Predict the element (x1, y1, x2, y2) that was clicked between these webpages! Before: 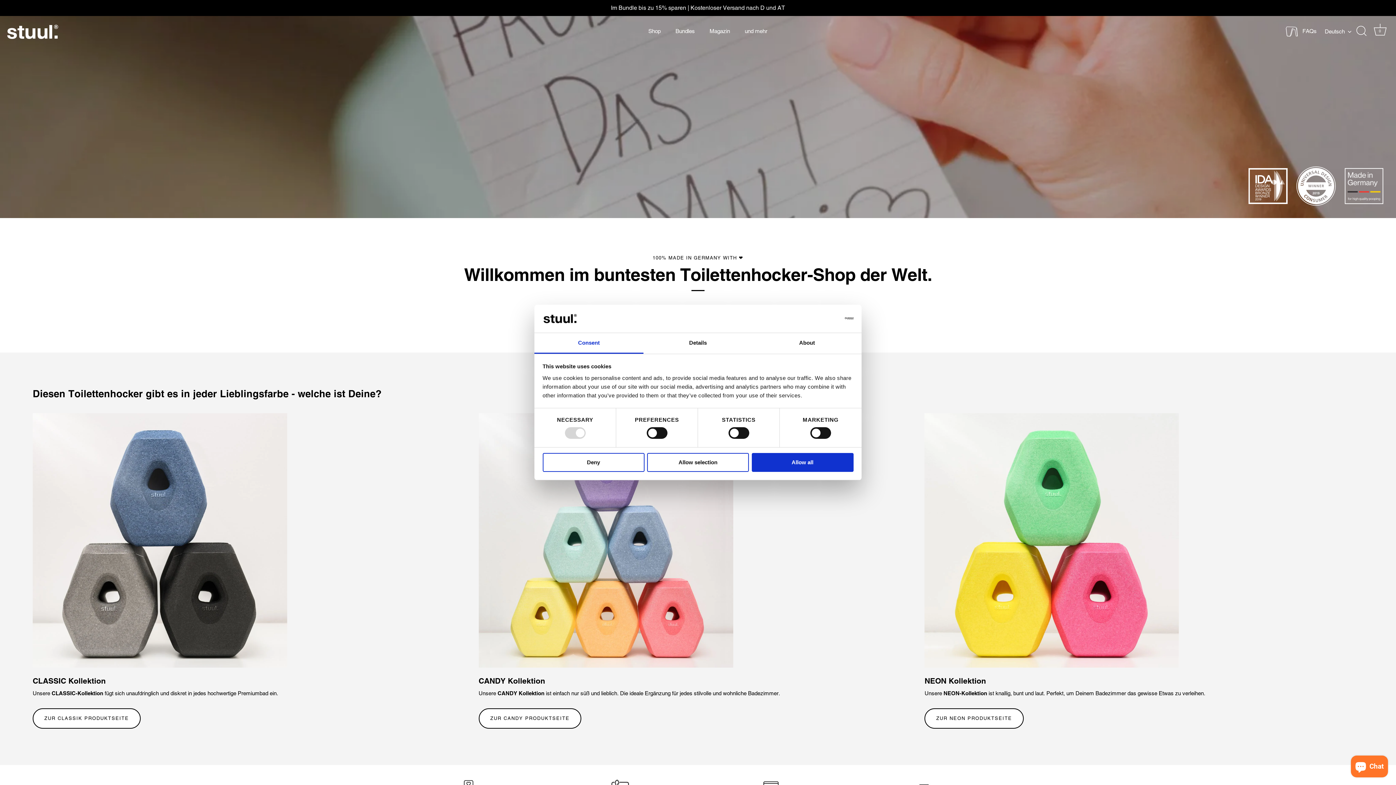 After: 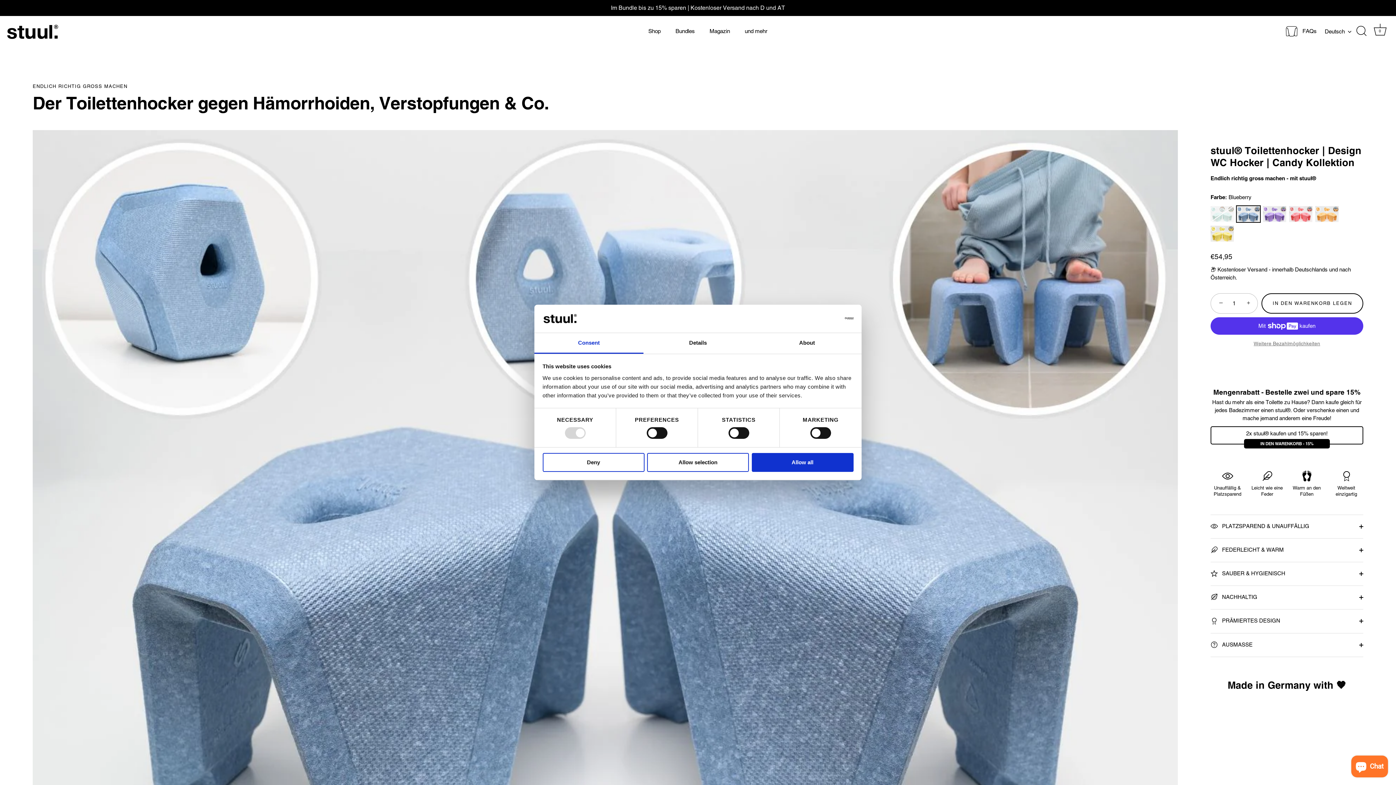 Action: label: ZUR CANDY PRODUKTSEITE bbox: (478, 708, 581, 729)